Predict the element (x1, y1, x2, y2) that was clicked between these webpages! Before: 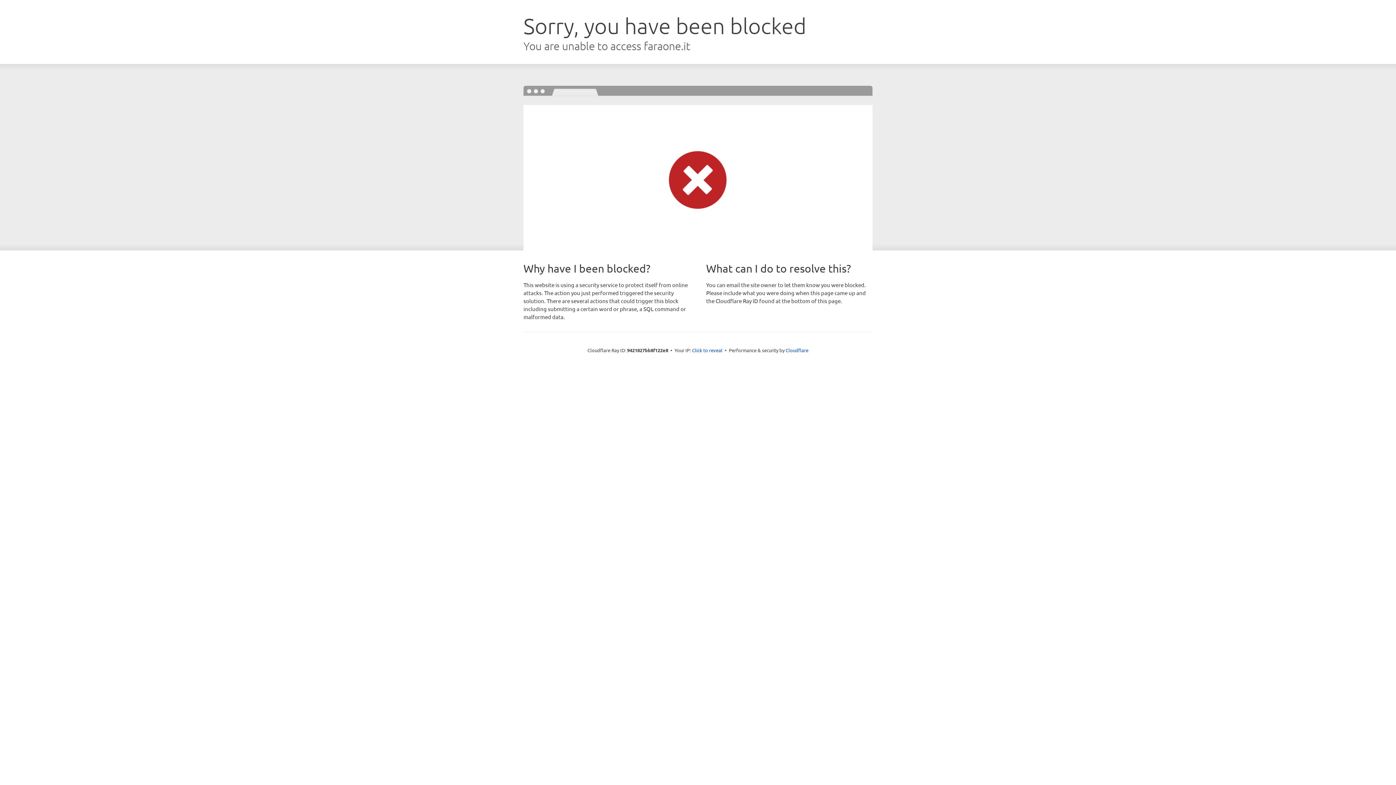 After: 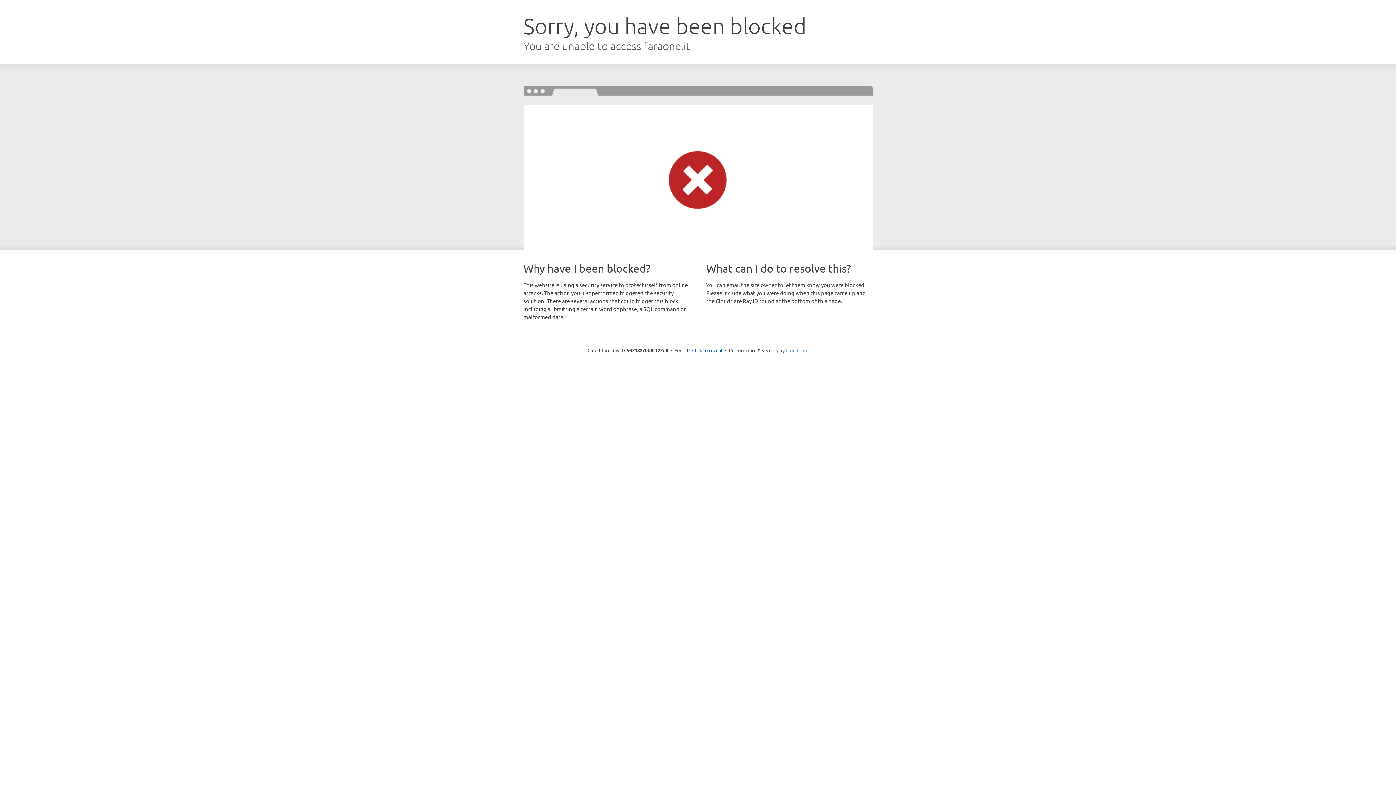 Action: label: Cloudflare bbox: (785, 347, 808, 353)